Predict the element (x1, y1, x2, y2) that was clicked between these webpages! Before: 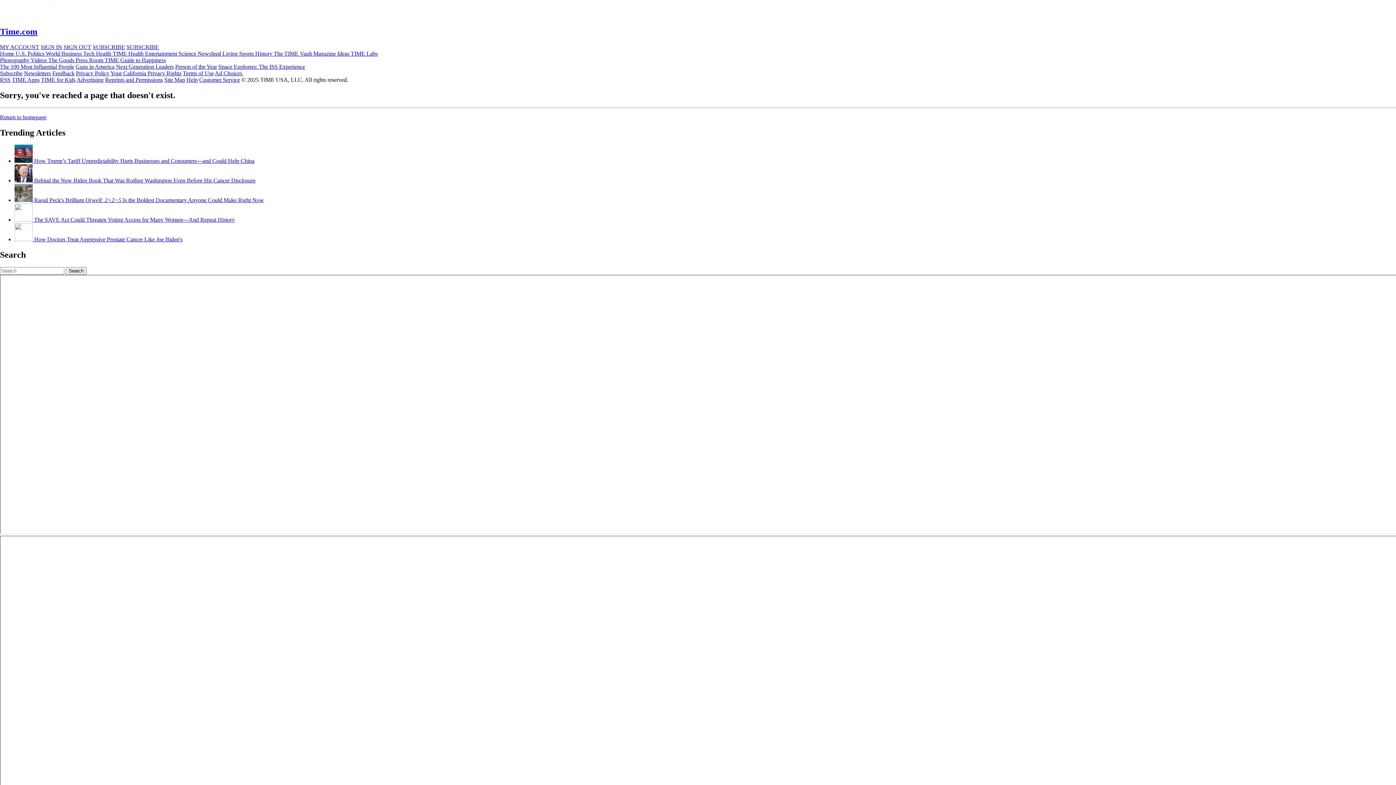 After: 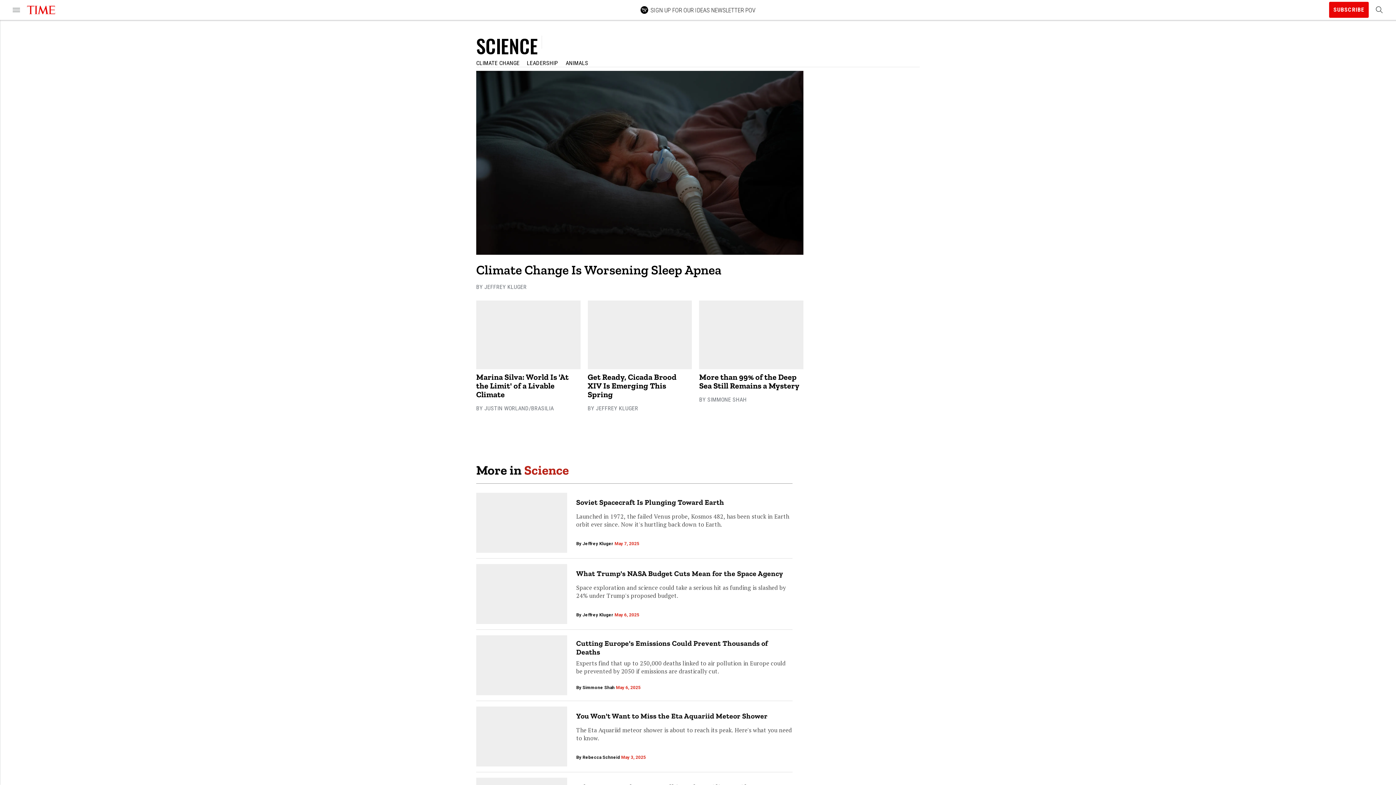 Action: label: Science  bbox: (178, 50, 197, 56)